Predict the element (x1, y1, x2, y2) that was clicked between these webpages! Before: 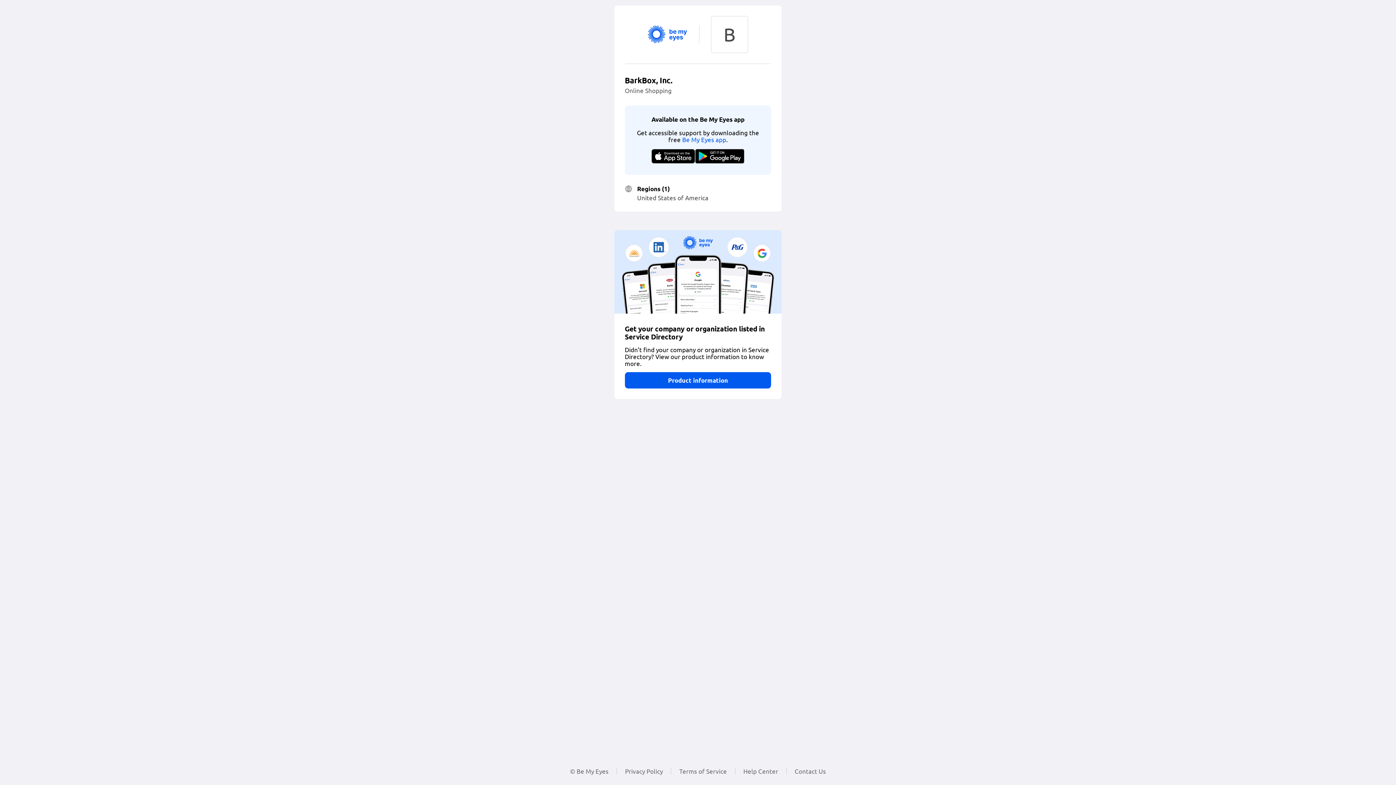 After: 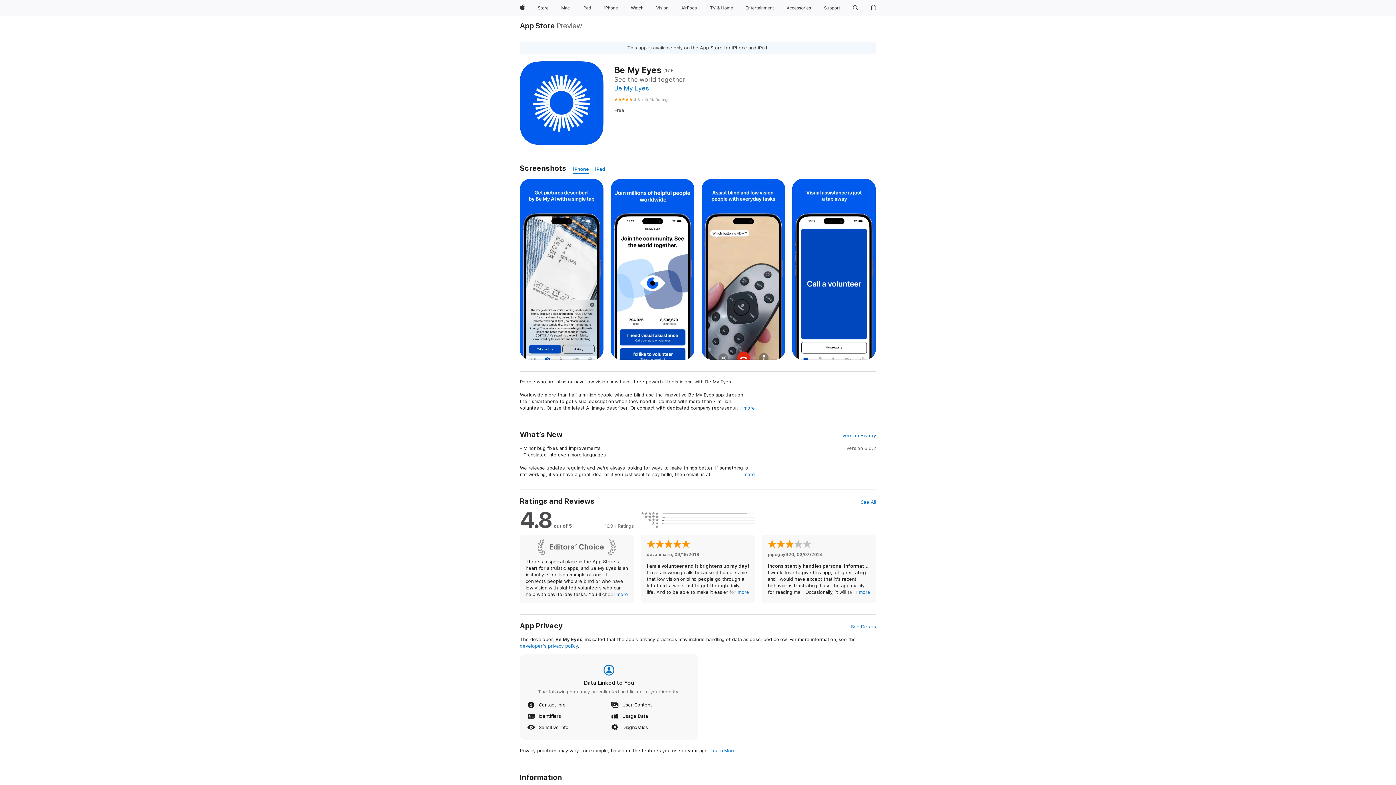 Action: bbox: (651, 148, 695, 164)